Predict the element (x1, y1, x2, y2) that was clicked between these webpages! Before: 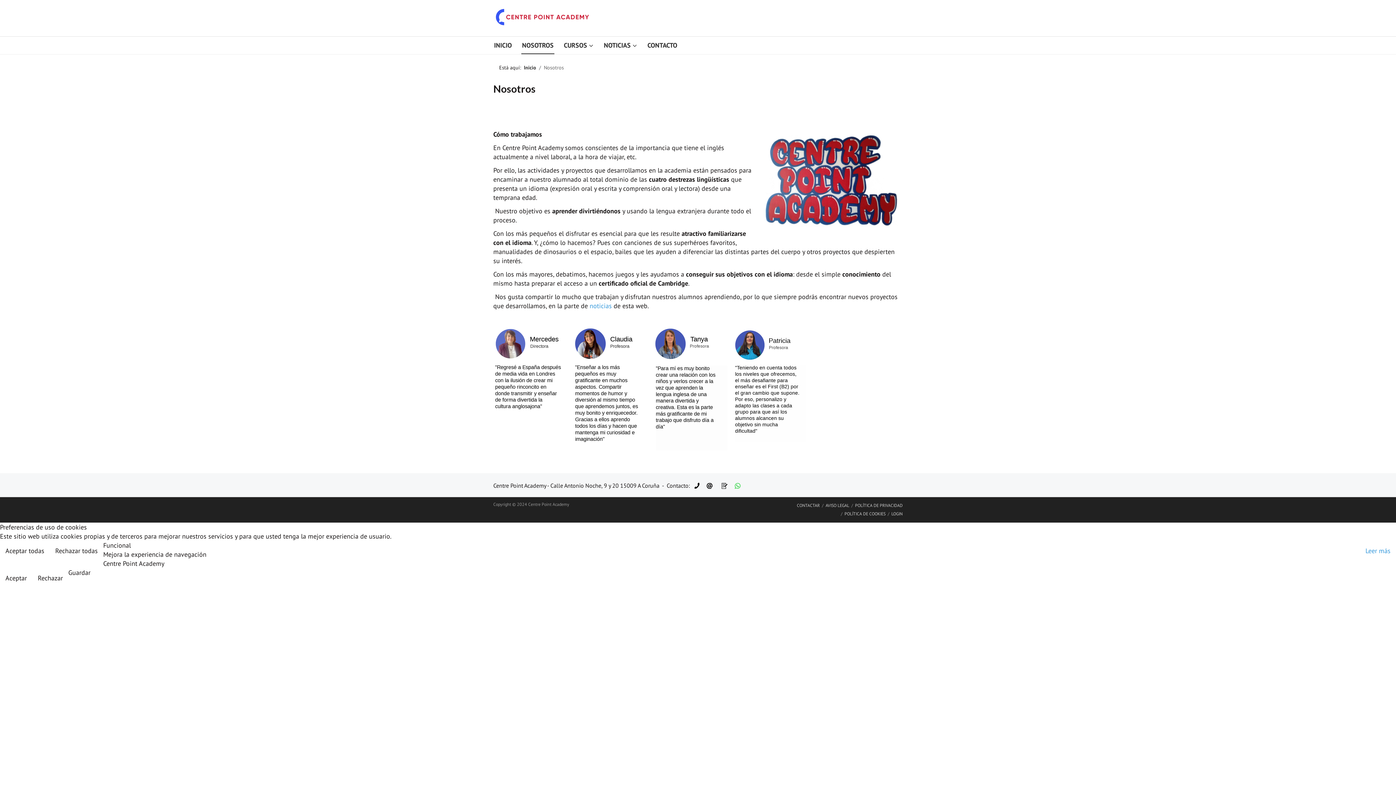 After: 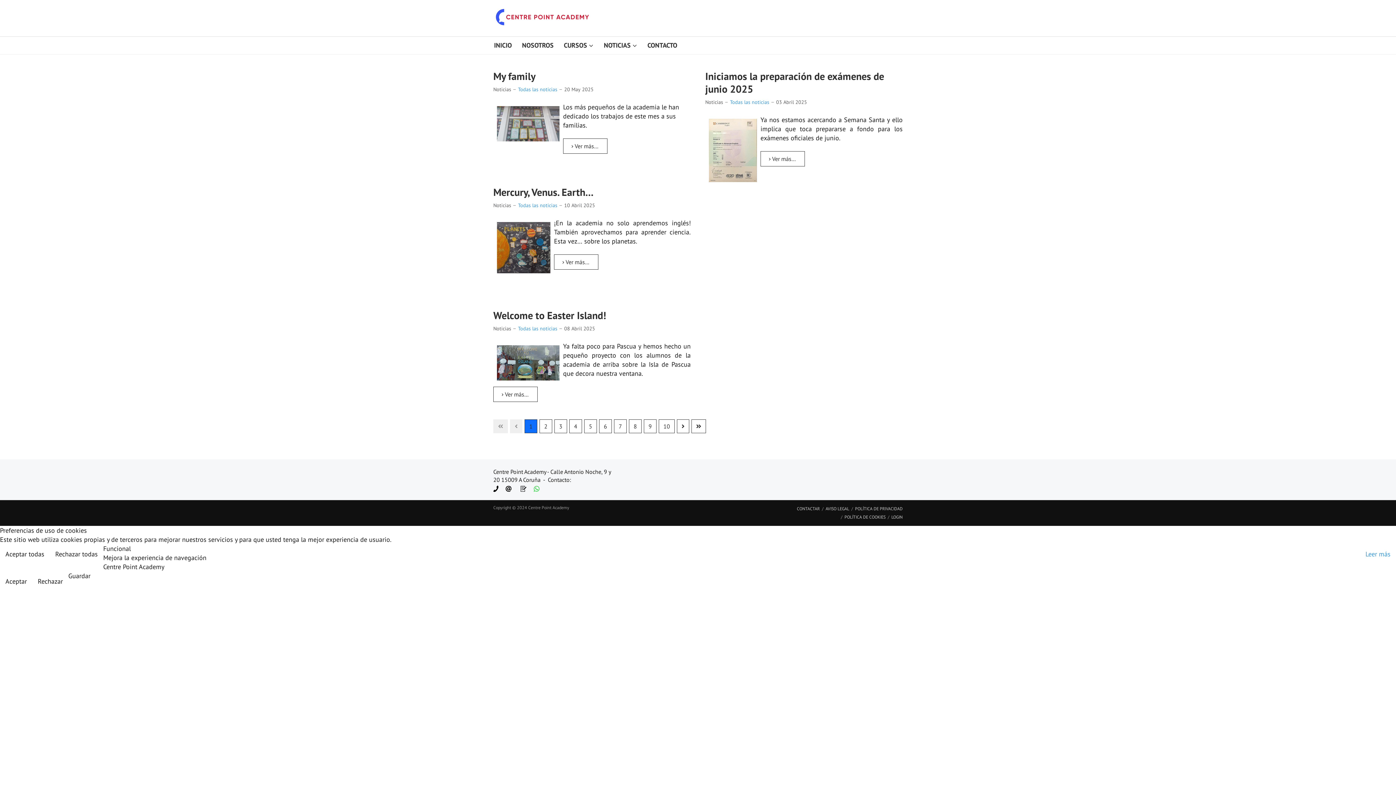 Action: bbox: (589, 301, 612, 310) label: noticias